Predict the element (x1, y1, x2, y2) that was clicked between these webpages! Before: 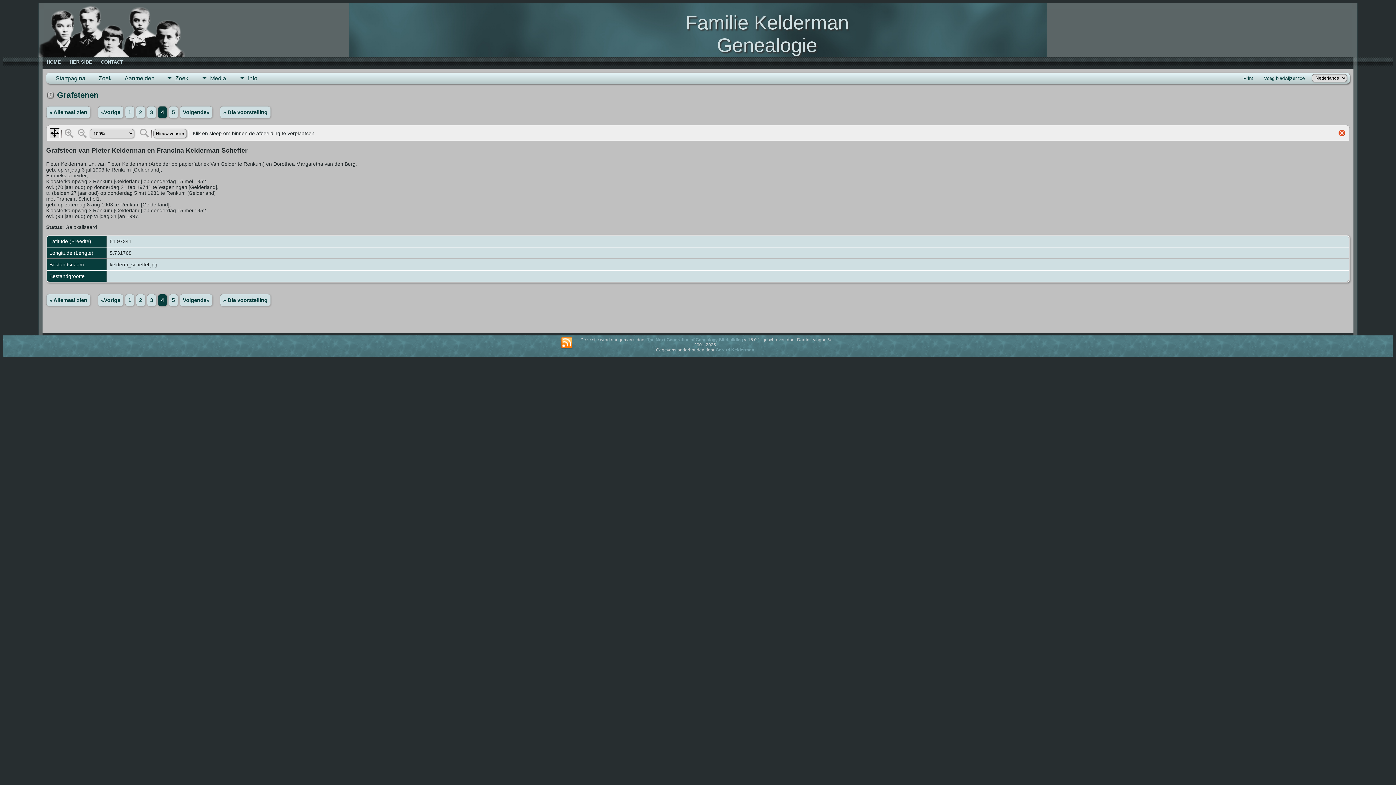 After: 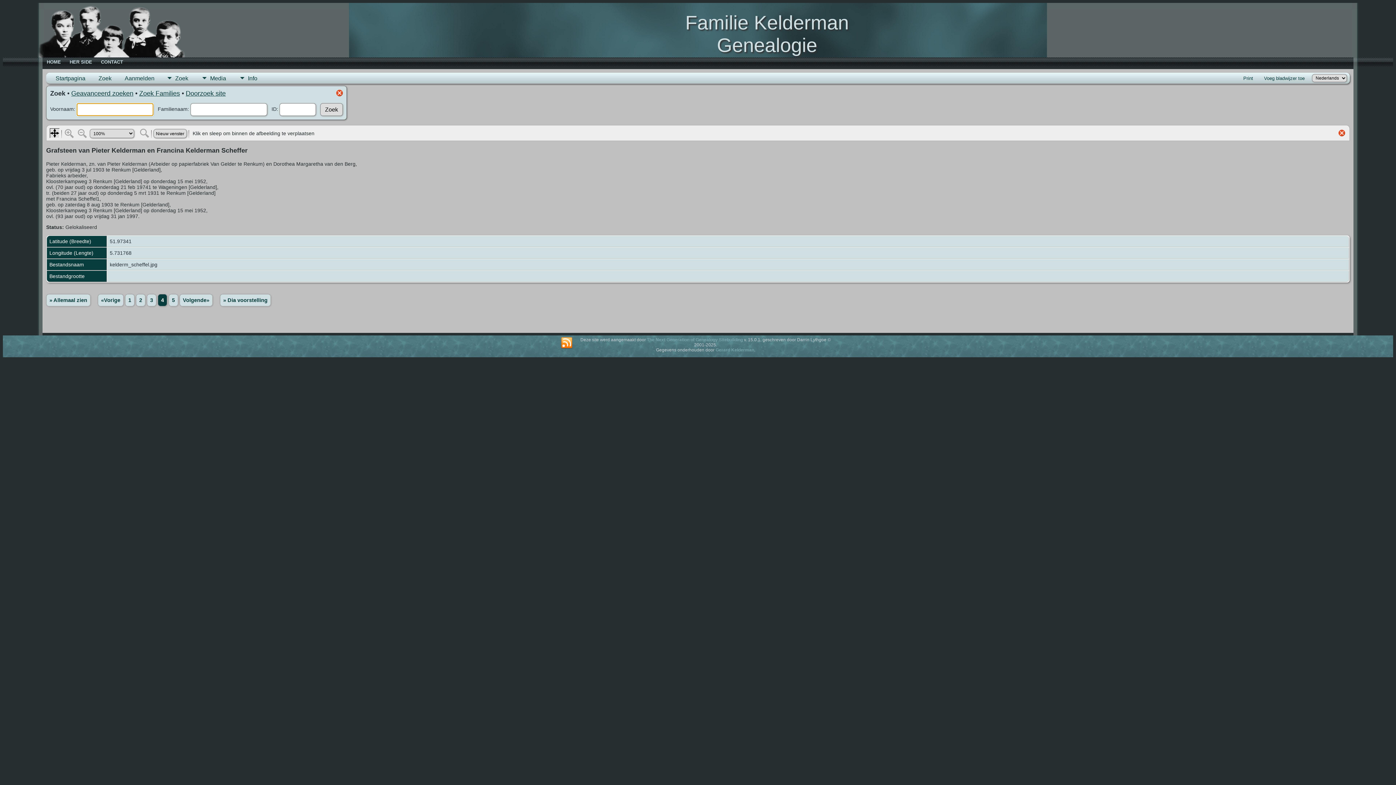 Action: label: Zoek bbox: (91, 72, 118, 83)